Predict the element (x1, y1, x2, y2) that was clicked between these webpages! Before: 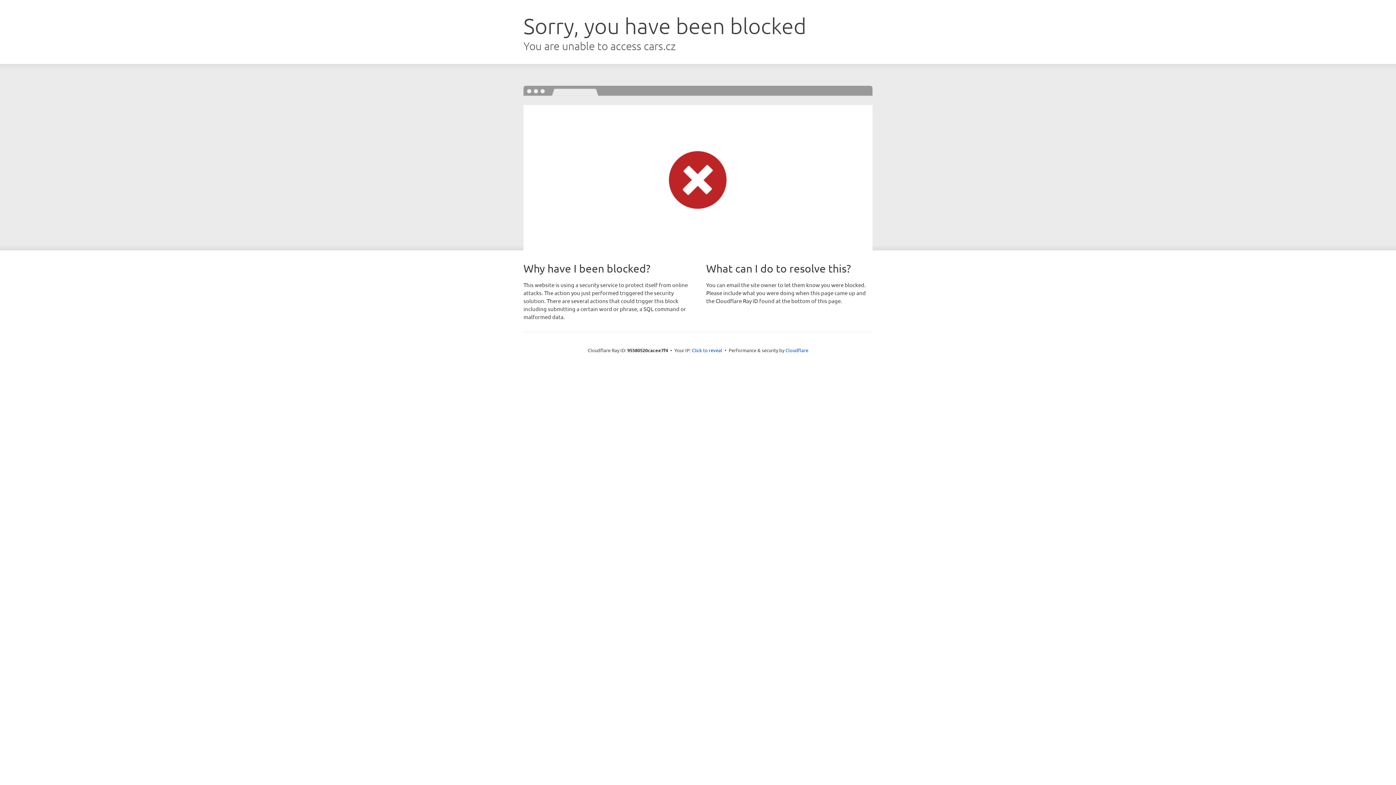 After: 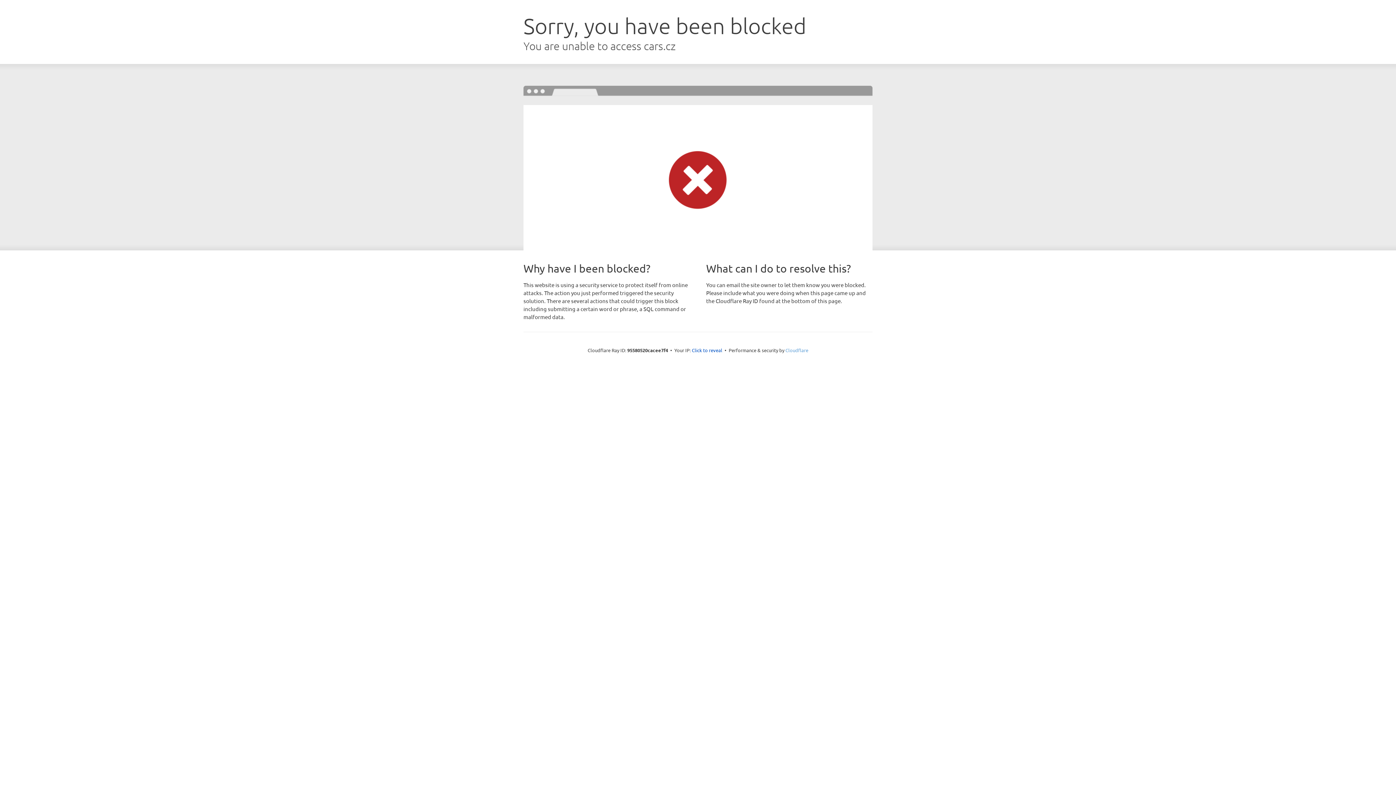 Action: label: Cloudflare bbox: (785, 347, 808, 353)